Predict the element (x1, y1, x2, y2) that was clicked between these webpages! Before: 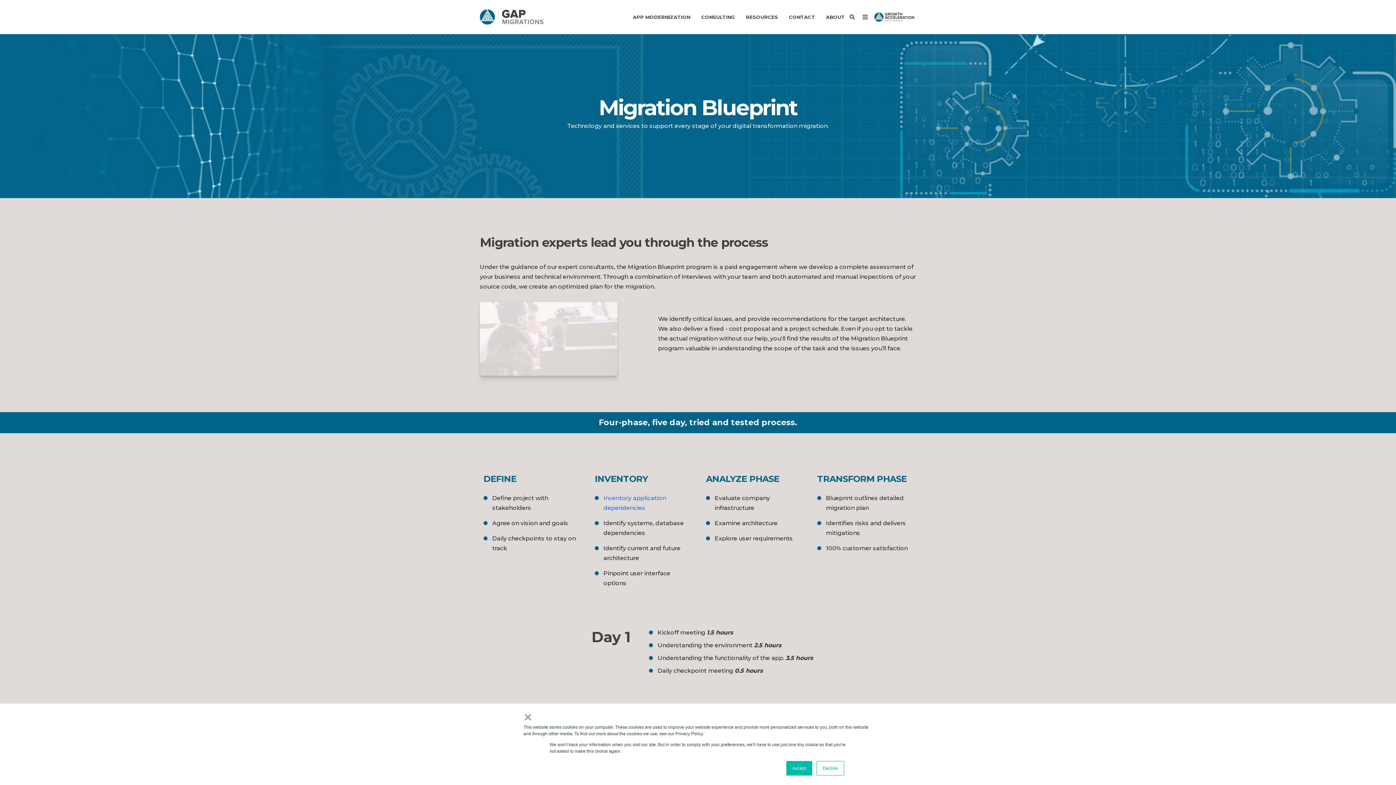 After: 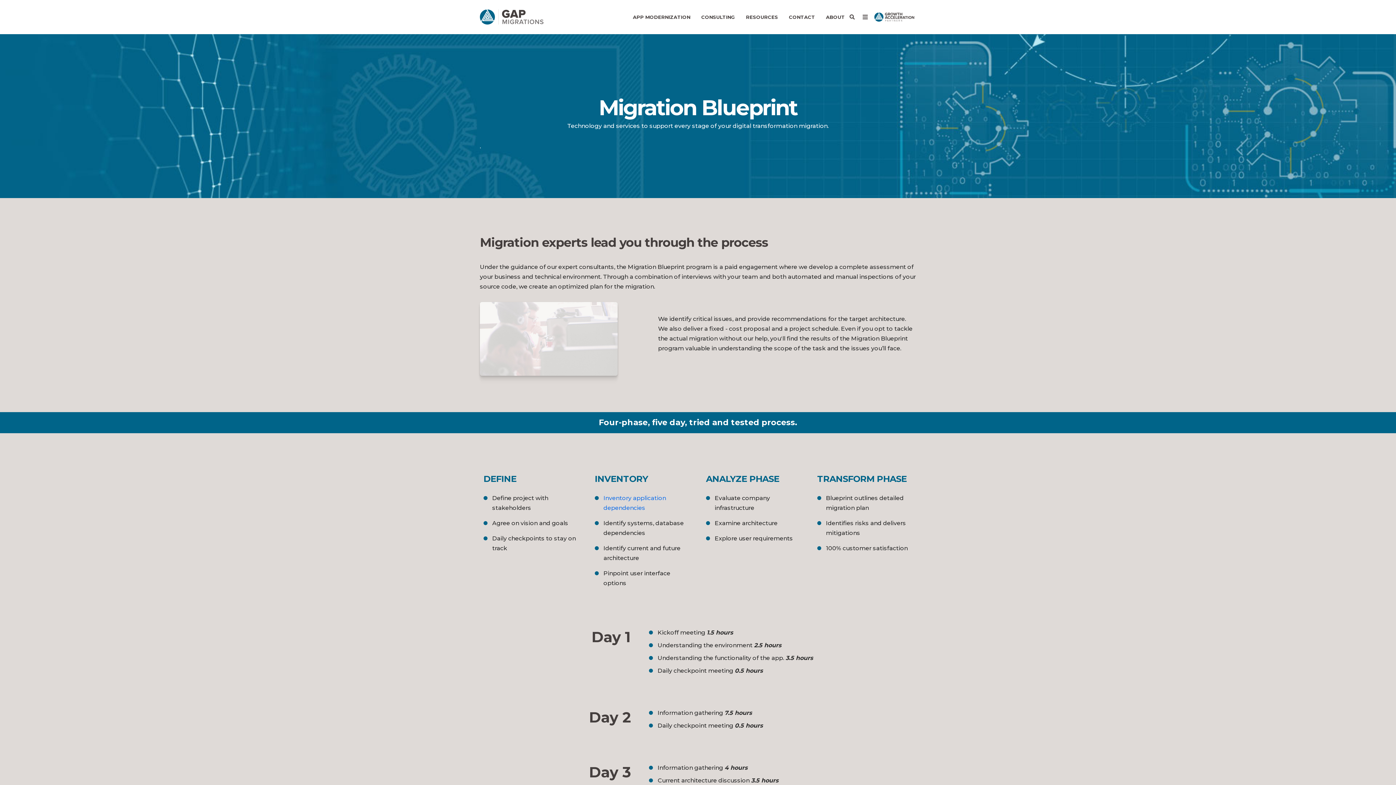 Action: label: Decline bbox: (816, 761, 844, 776)